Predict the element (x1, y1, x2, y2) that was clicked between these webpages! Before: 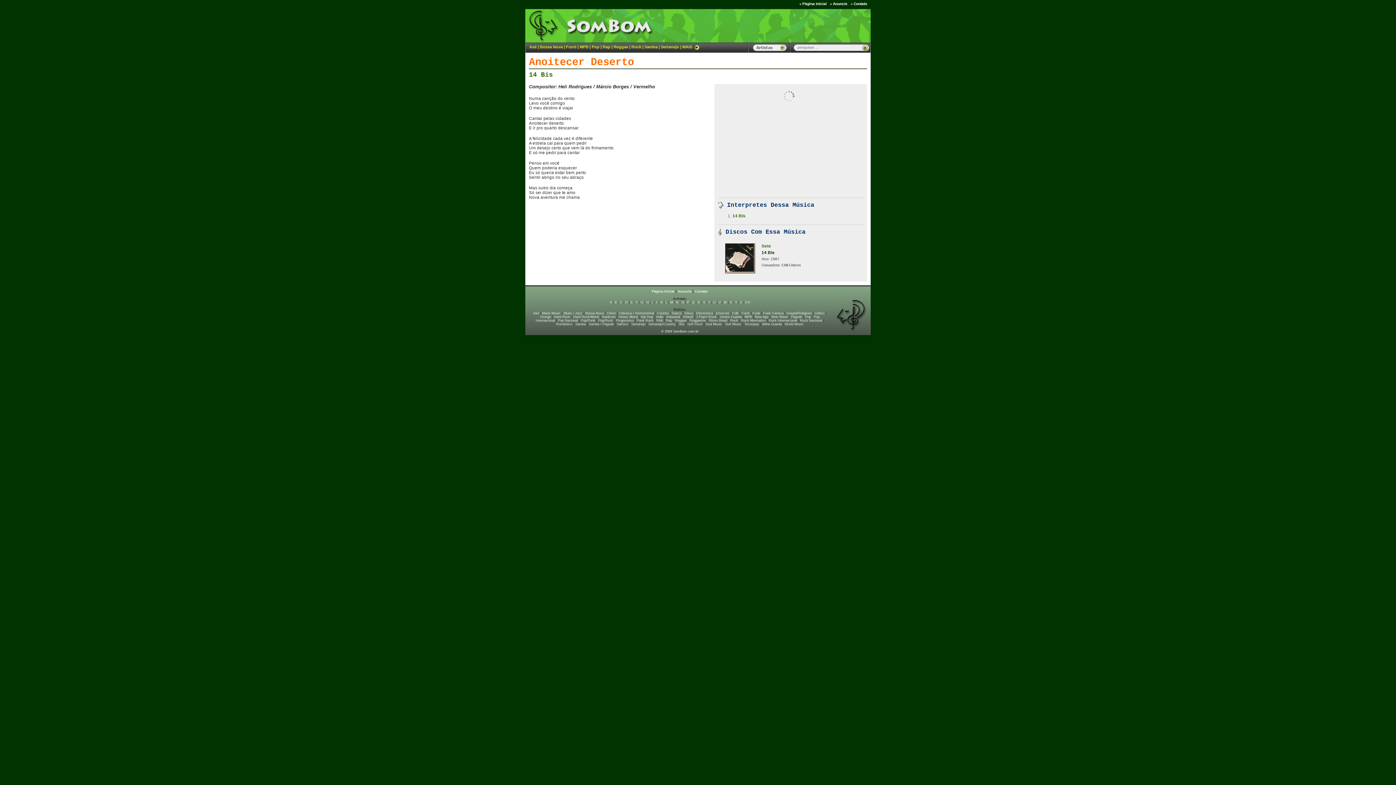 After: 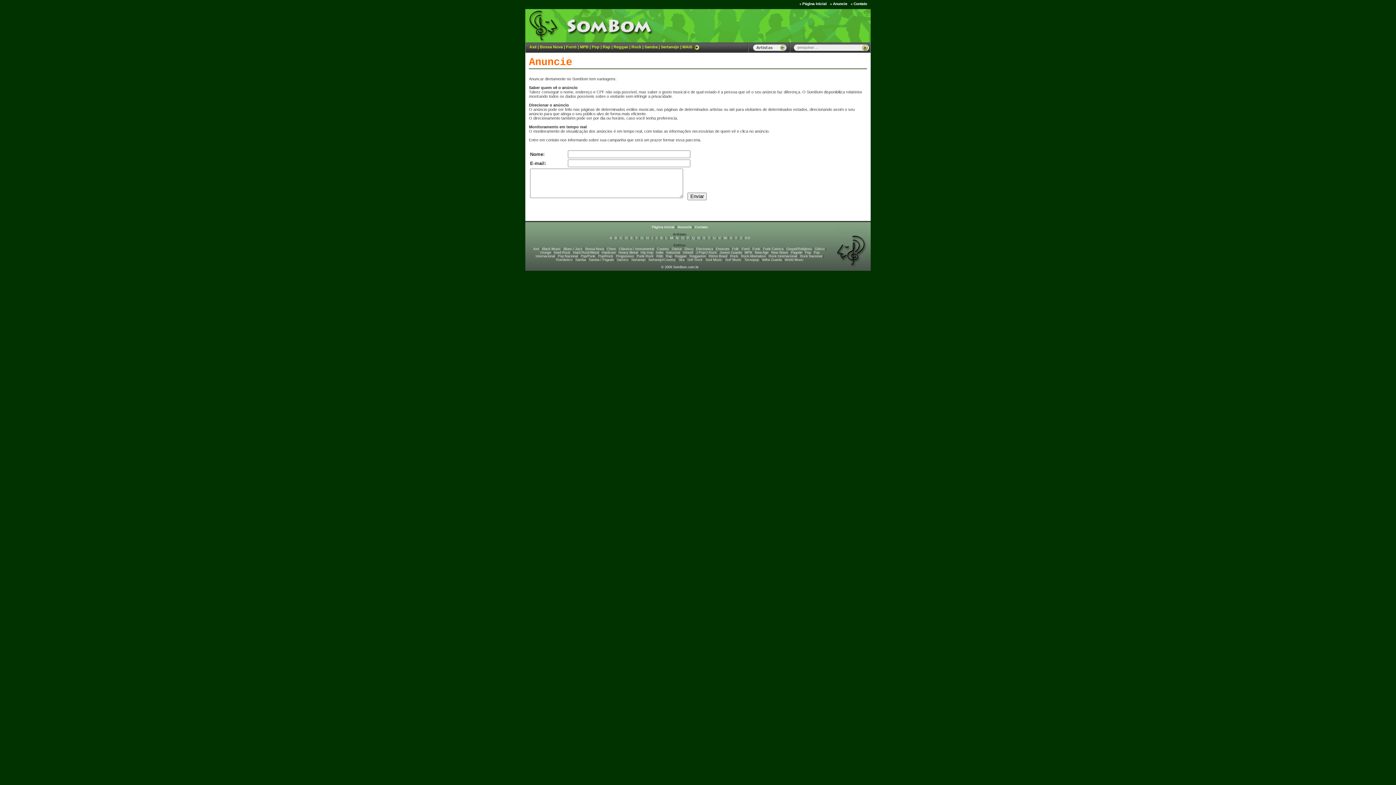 Action: bbox: (677, 289, 691, 293) label: Anuncie